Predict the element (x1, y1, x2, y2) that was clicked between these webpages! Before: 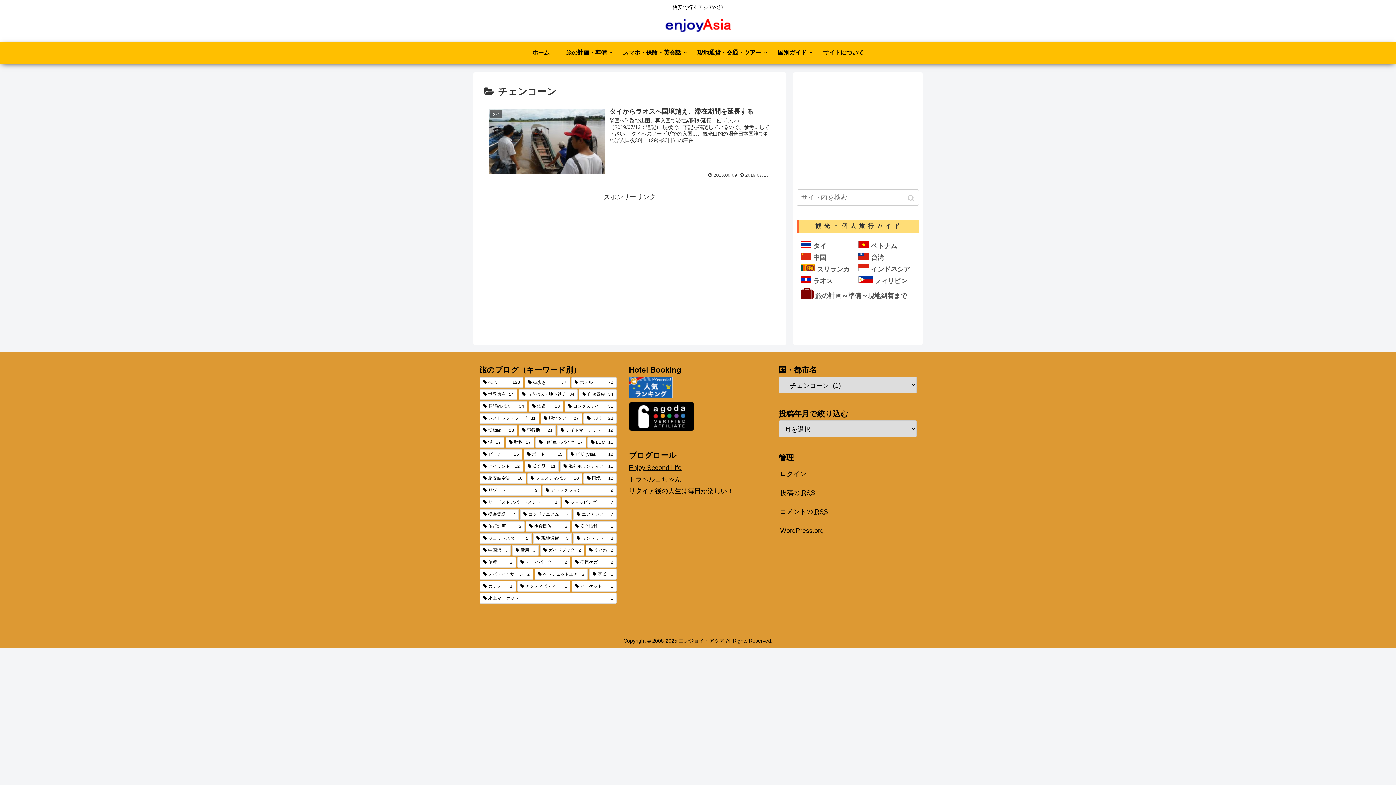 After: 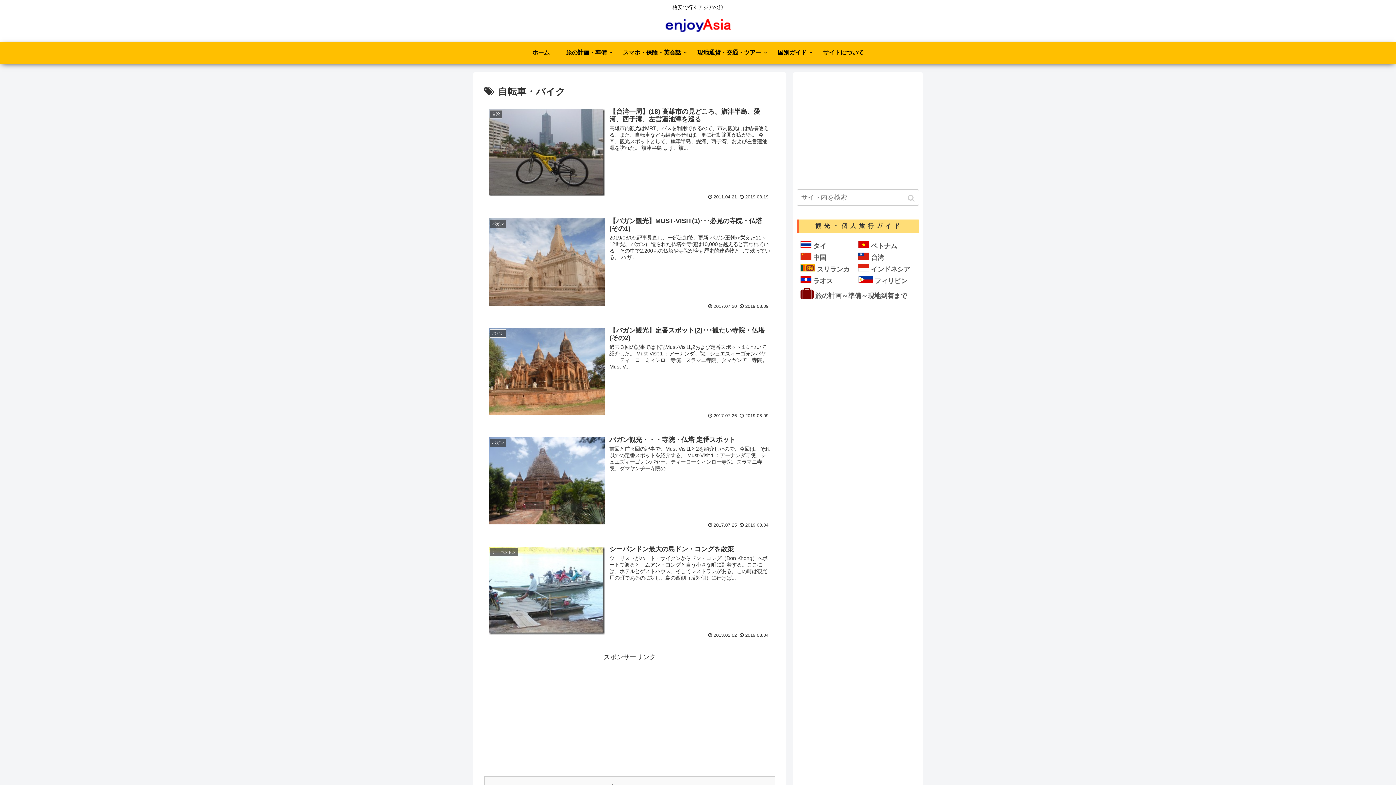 Action: bbox: (535, 437, 586, 448) label: 自転車・バイク (17個の項目)